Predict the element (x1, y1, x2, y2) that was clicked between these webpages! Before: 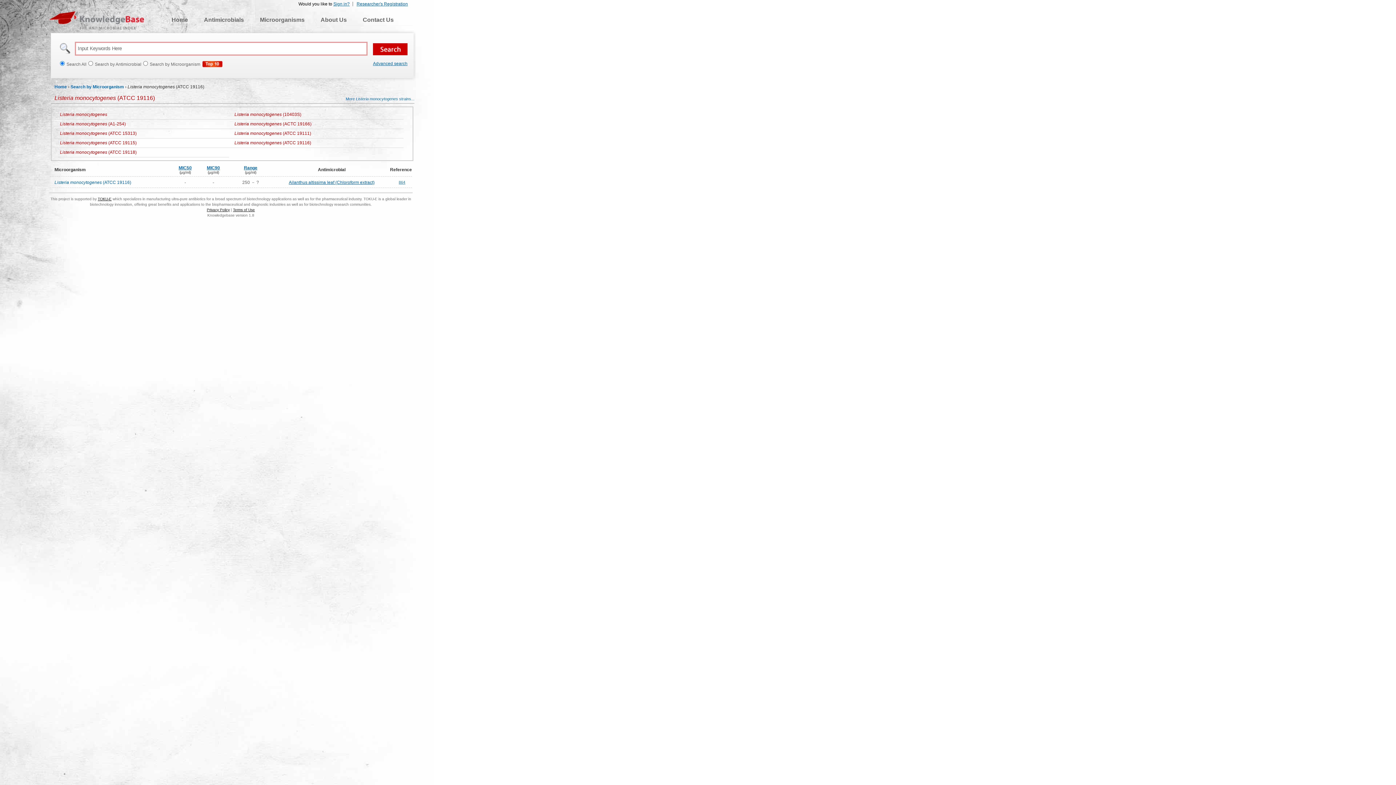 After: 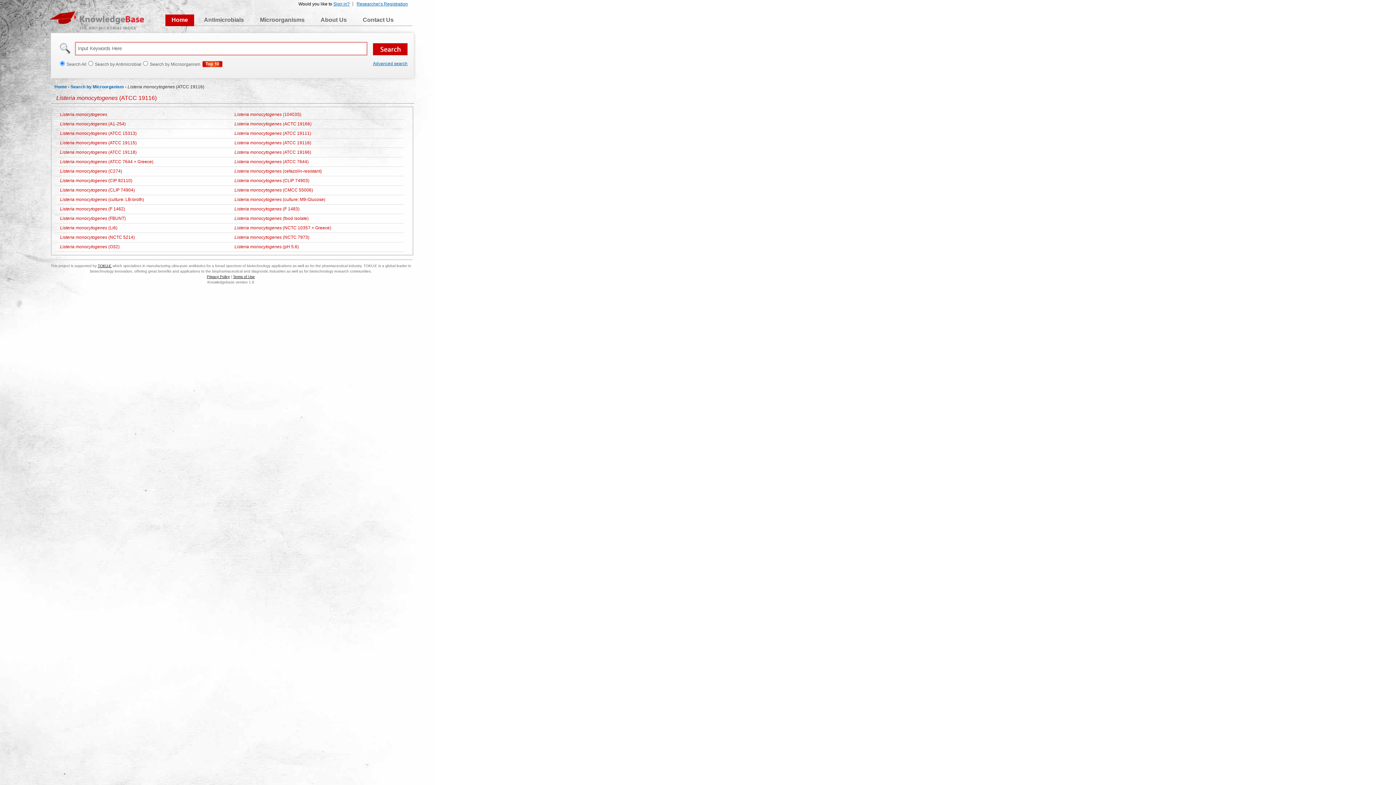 Action: bbox: (345, 96, 414, 101) label: More Listeria monocytogenes strains...